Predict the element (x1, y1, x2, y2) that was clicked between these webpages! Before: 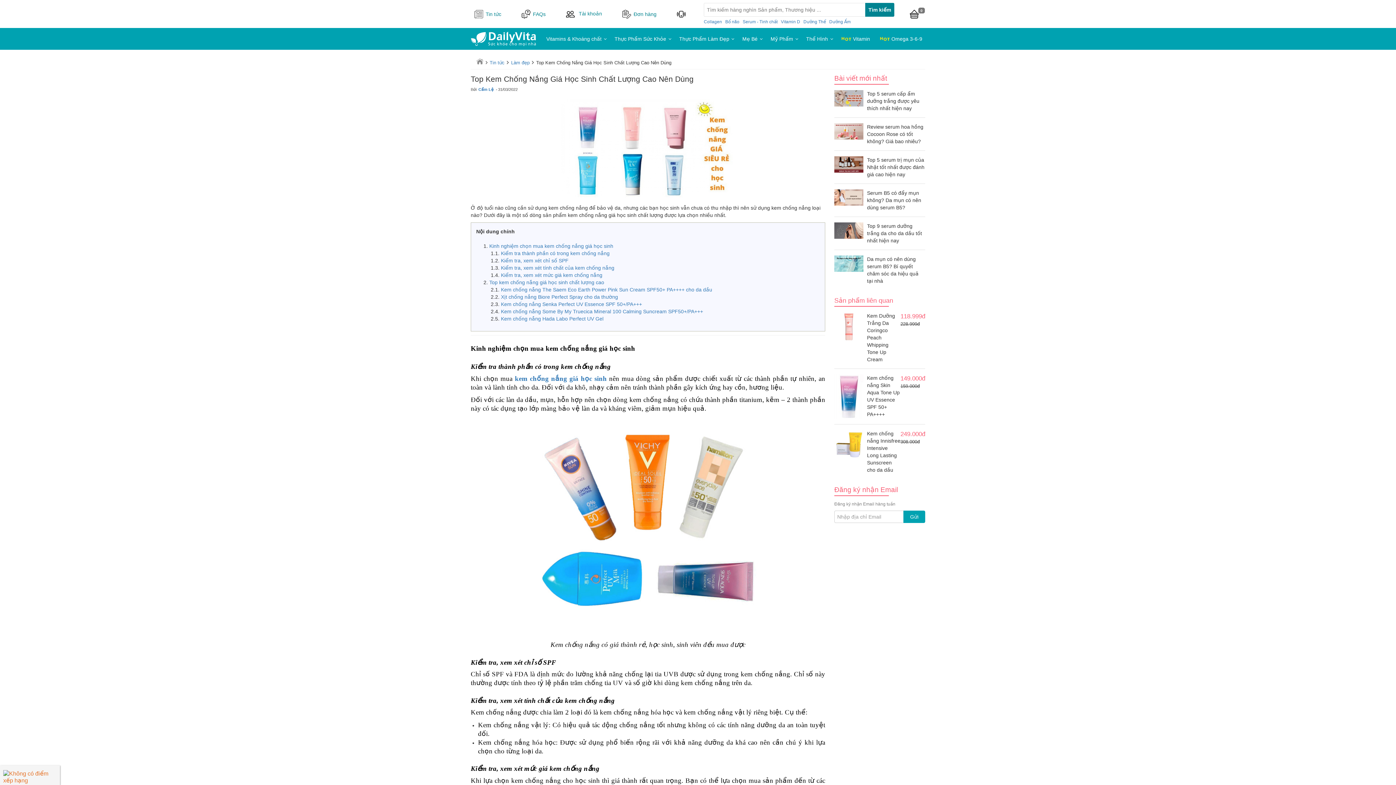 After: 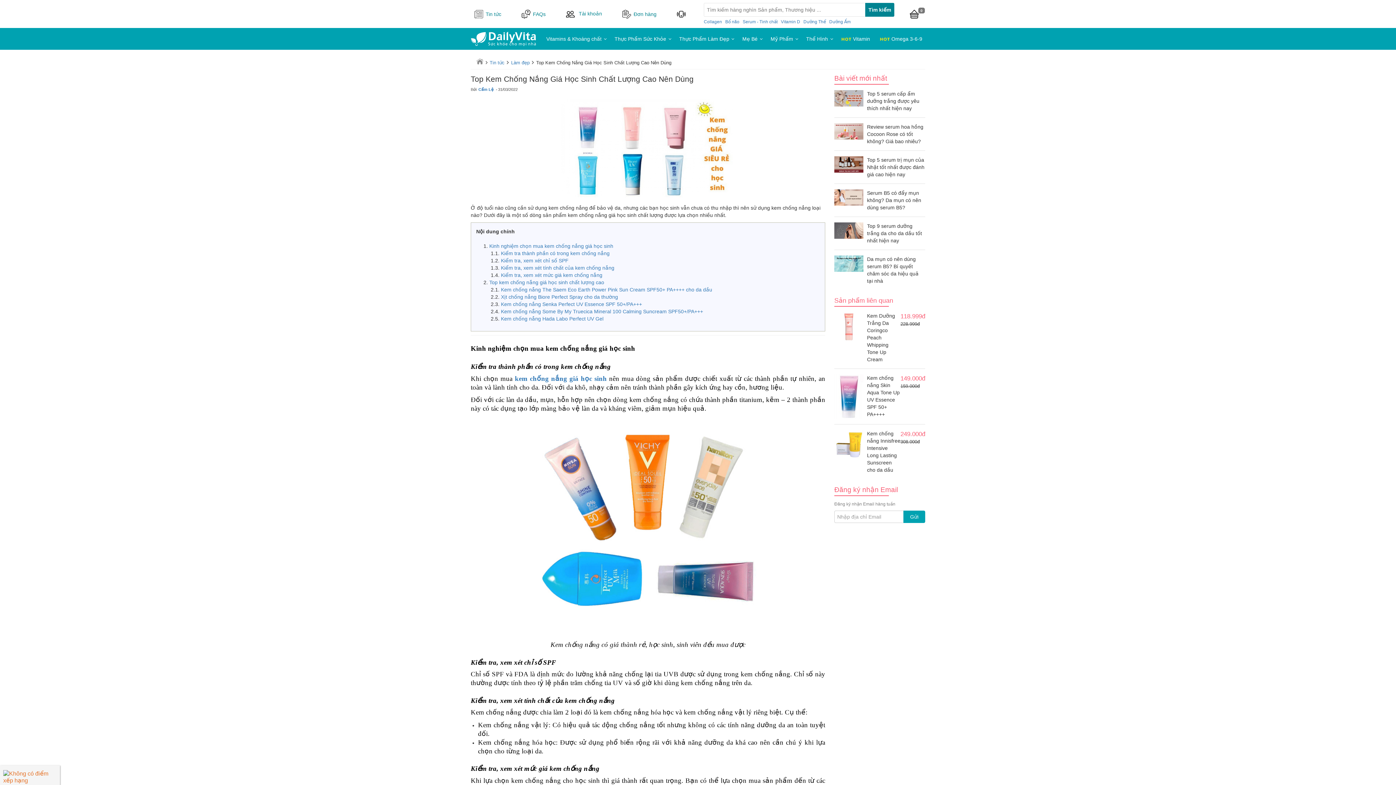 Action: bbox: (470, 99, 825, 200)